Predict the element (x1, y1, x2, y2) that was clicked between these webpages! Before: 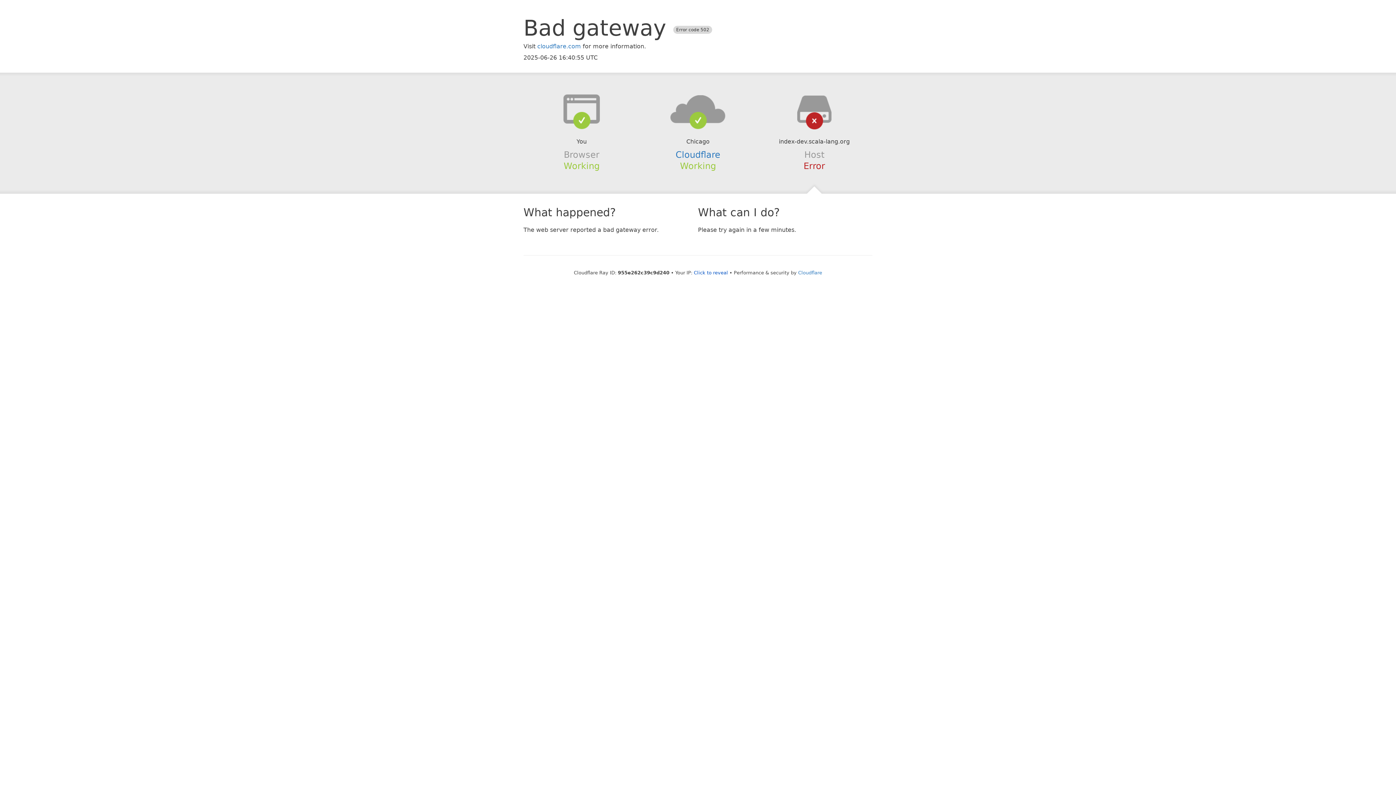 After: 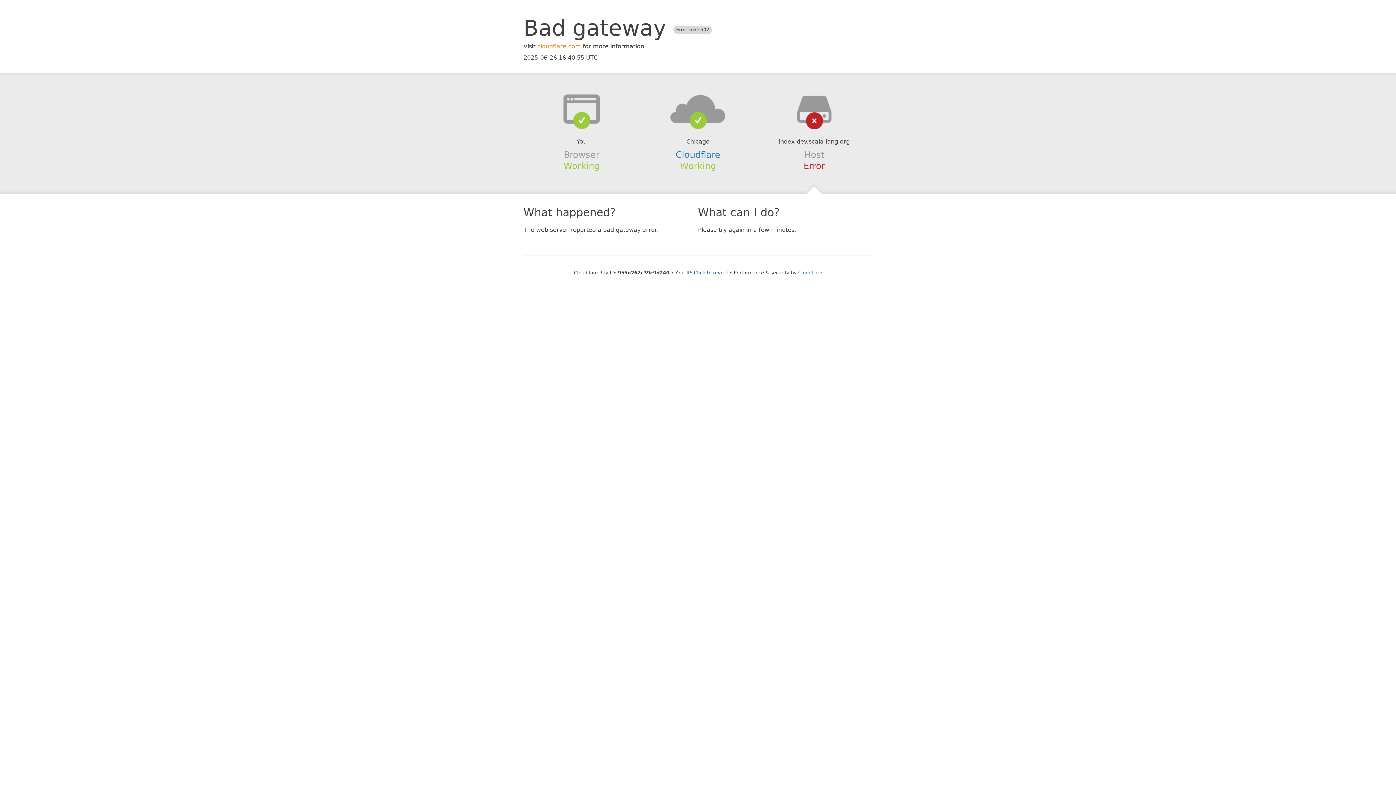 Action: bbox: (537, 42, 581, 49) label: cloudflare.com